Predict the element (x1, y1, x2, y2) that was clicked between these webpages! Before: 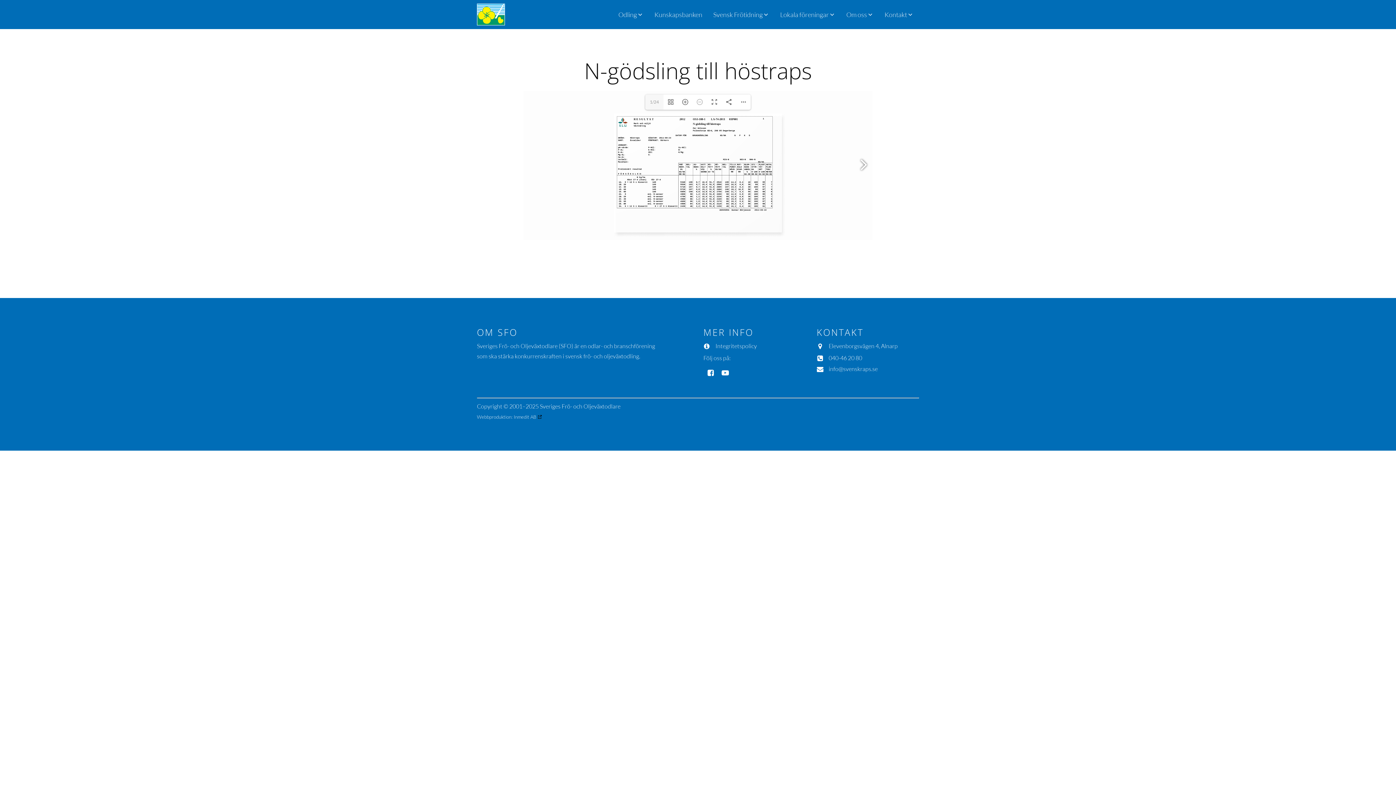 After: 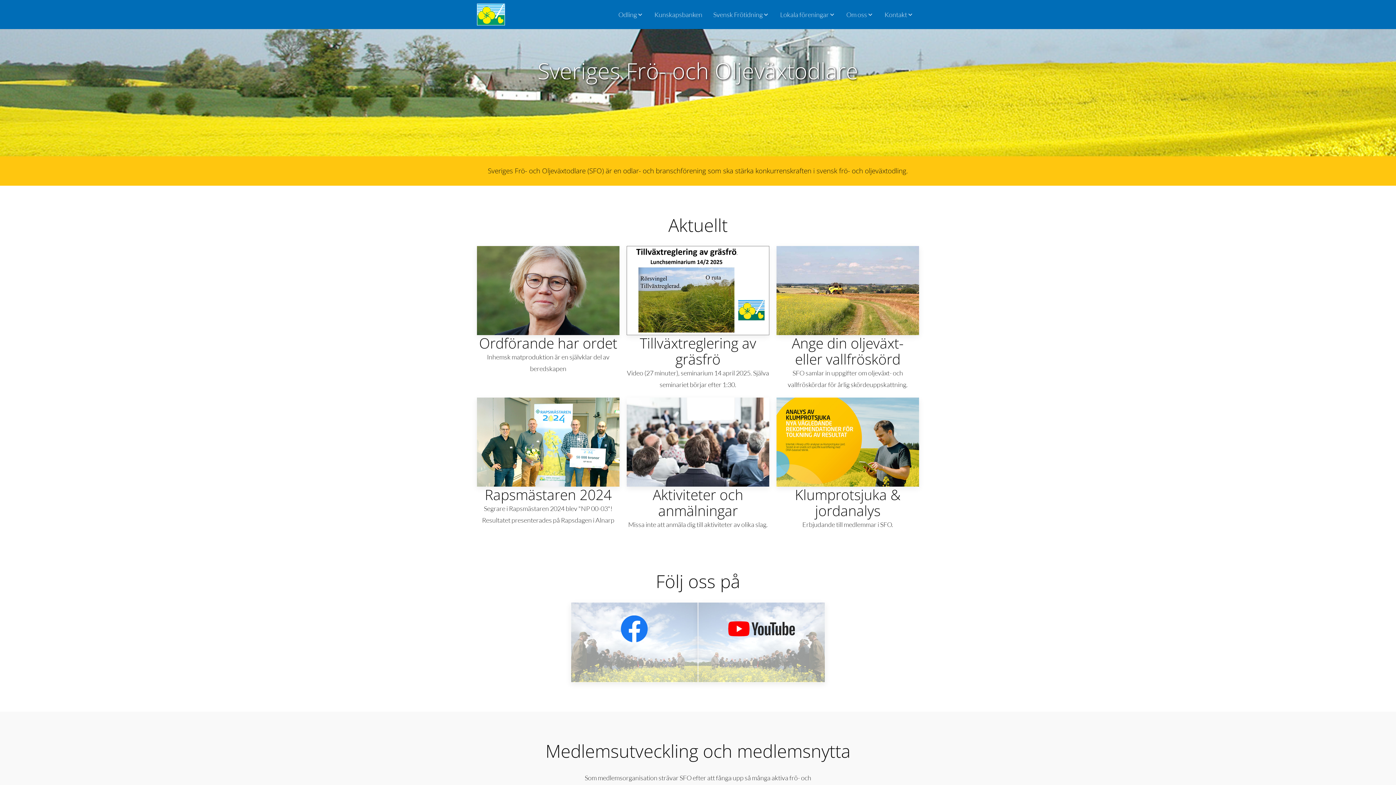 Action: bbox: (477, 3, 505, 25)